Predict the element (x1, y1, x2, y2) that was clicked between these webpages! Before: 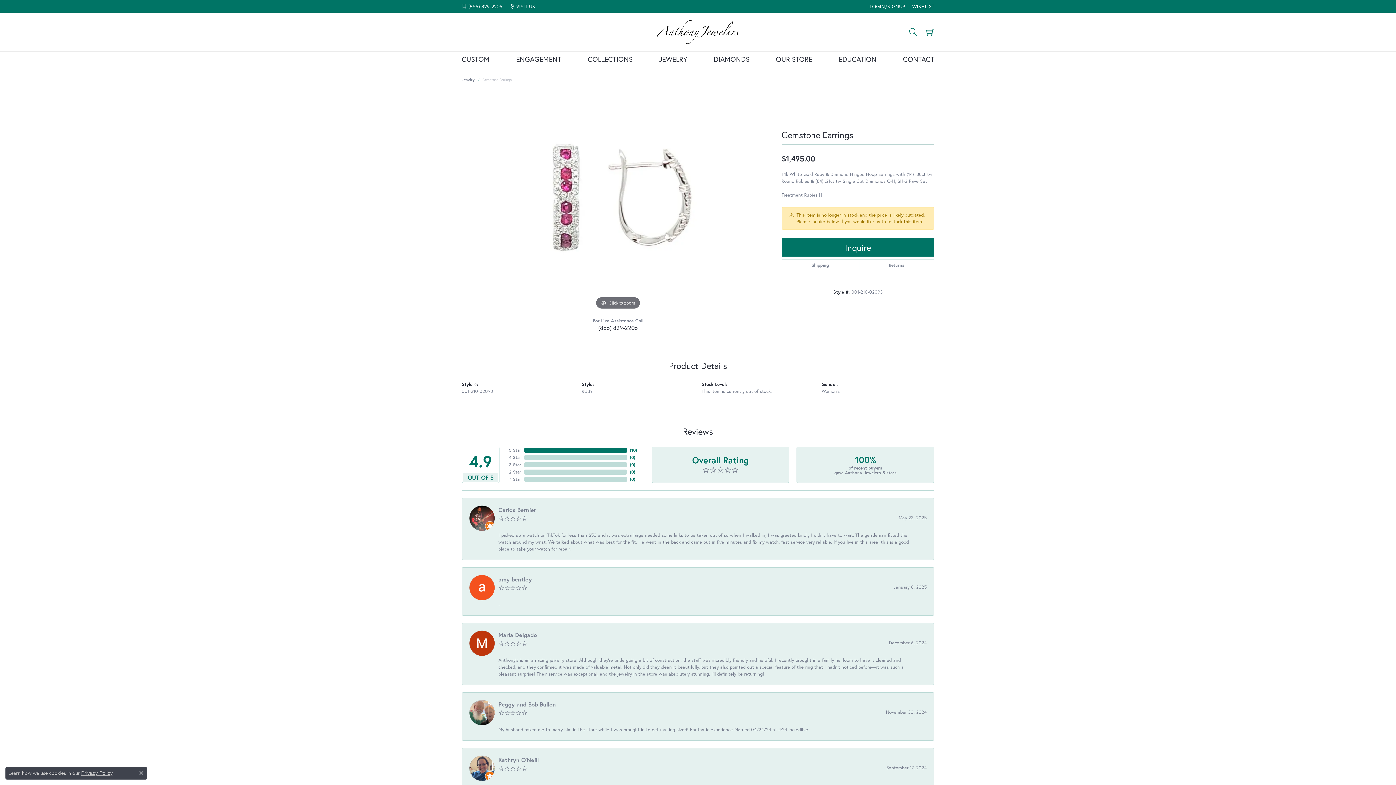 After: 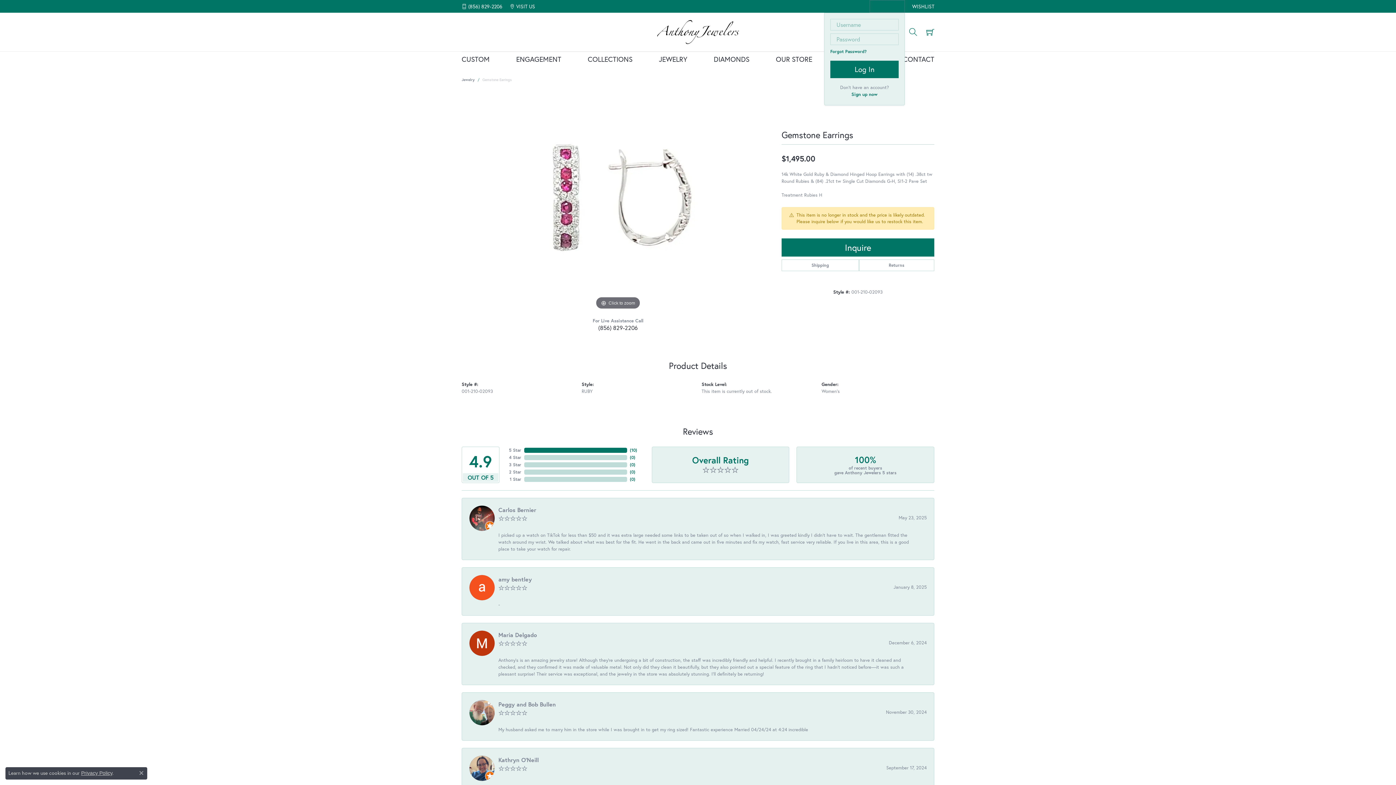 Action: bbox: (869, 0, 905, 12) label: My Account Menu